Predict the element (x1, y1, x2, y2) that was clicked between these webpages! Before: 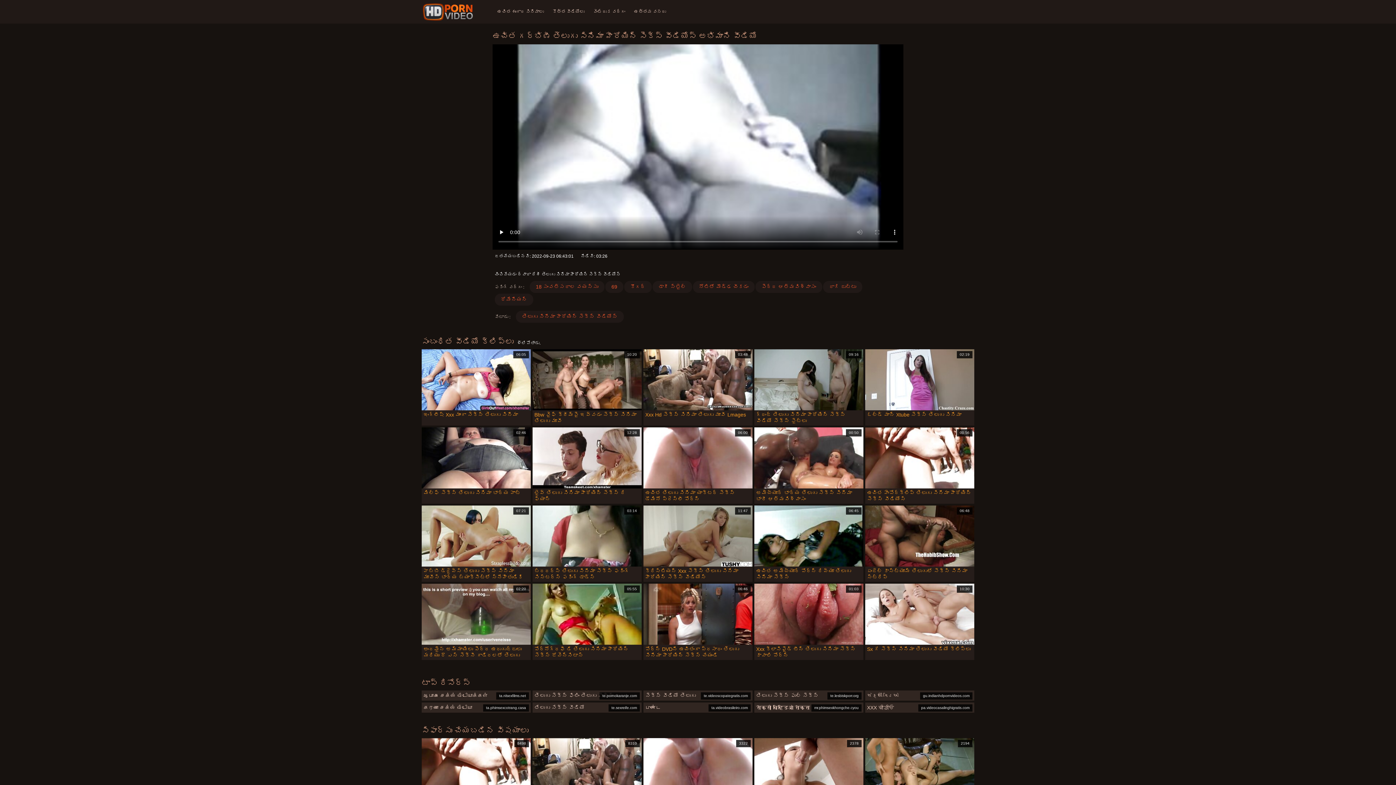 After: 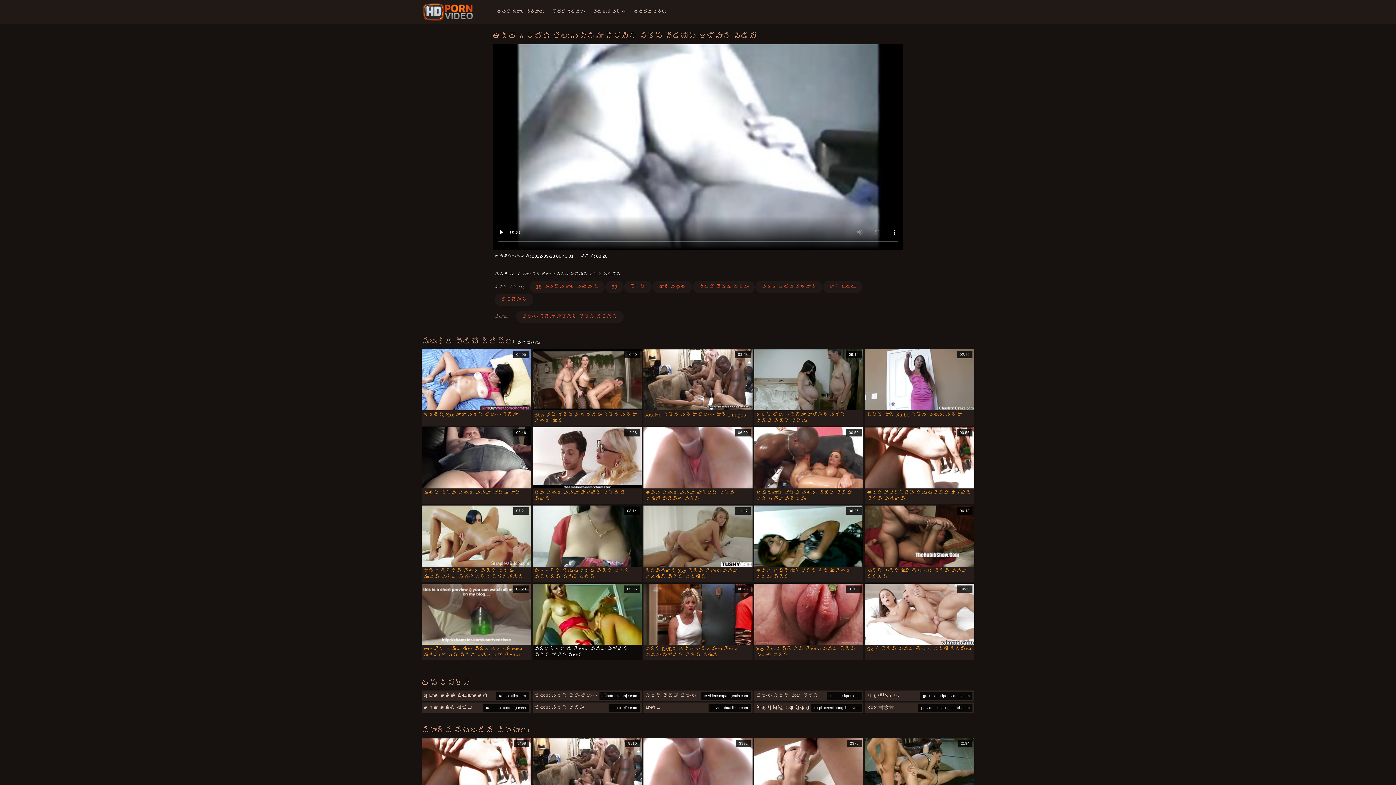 Action: bbox: (532, 584, 641, 660) label: 05:55

పోర్నోగ్రఫీ డి తెలుగు సినిమా హీరోయిన్ సెక్స్ జోవెన్సిటాస్